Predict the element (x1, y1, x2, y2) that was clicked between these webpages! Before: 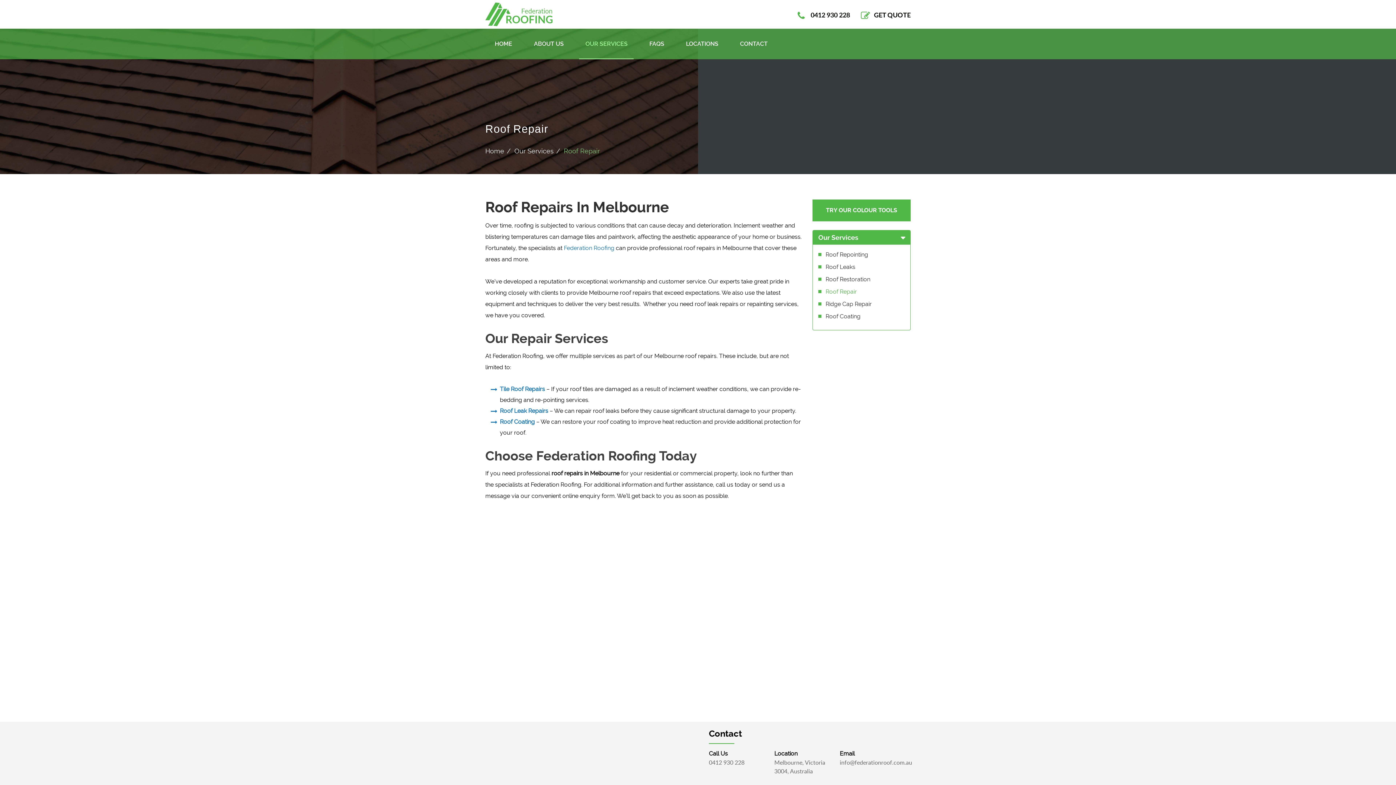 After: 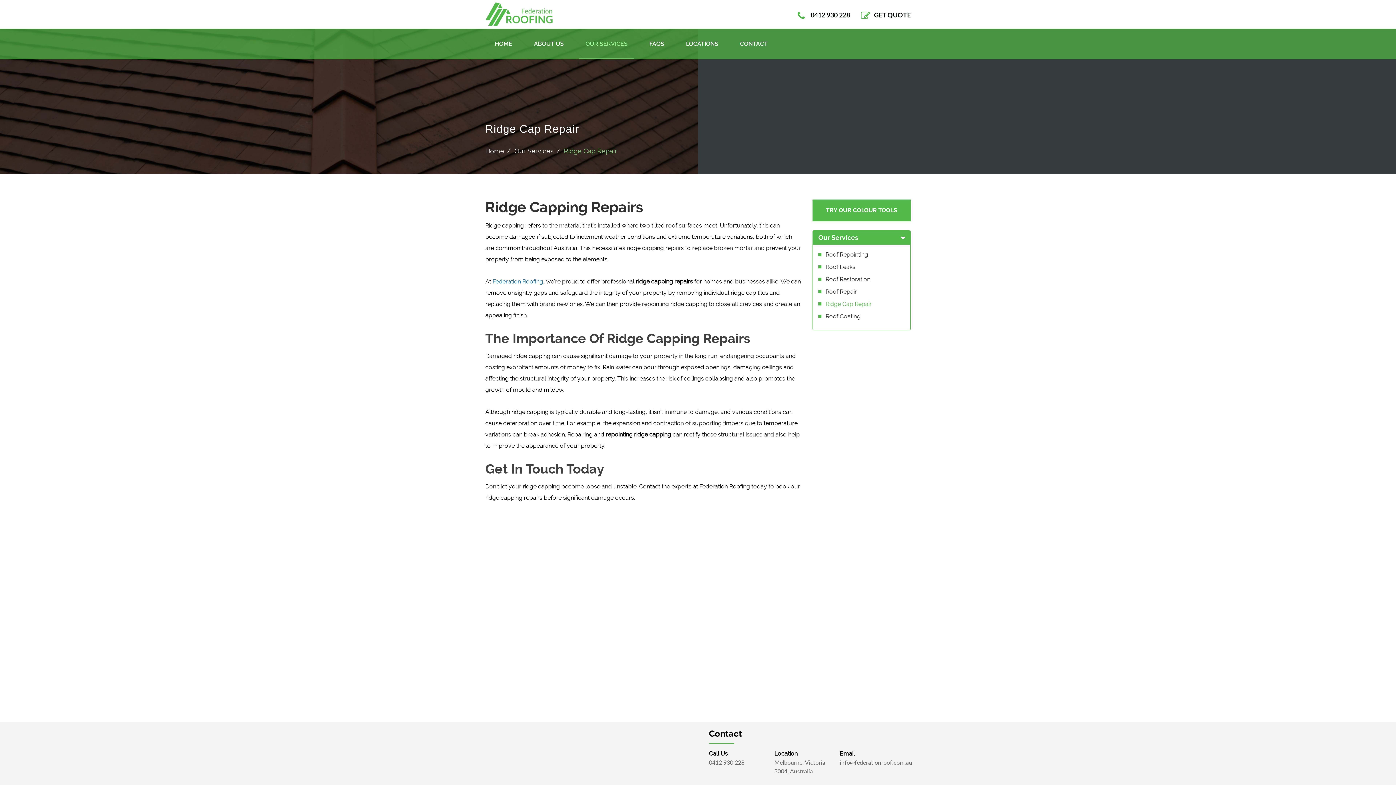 Action: bbox: (825, 300, 872, 307) label: Ridge Cap Repair